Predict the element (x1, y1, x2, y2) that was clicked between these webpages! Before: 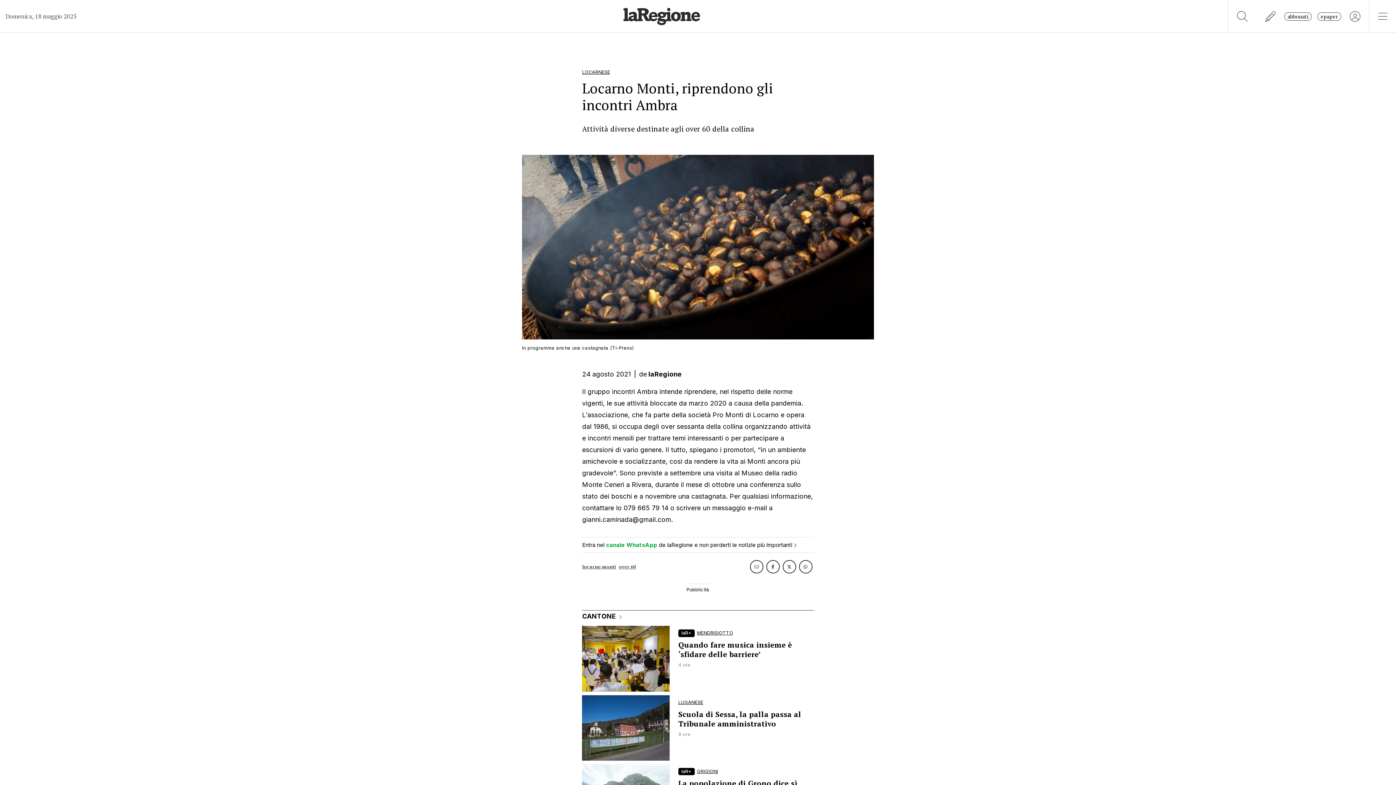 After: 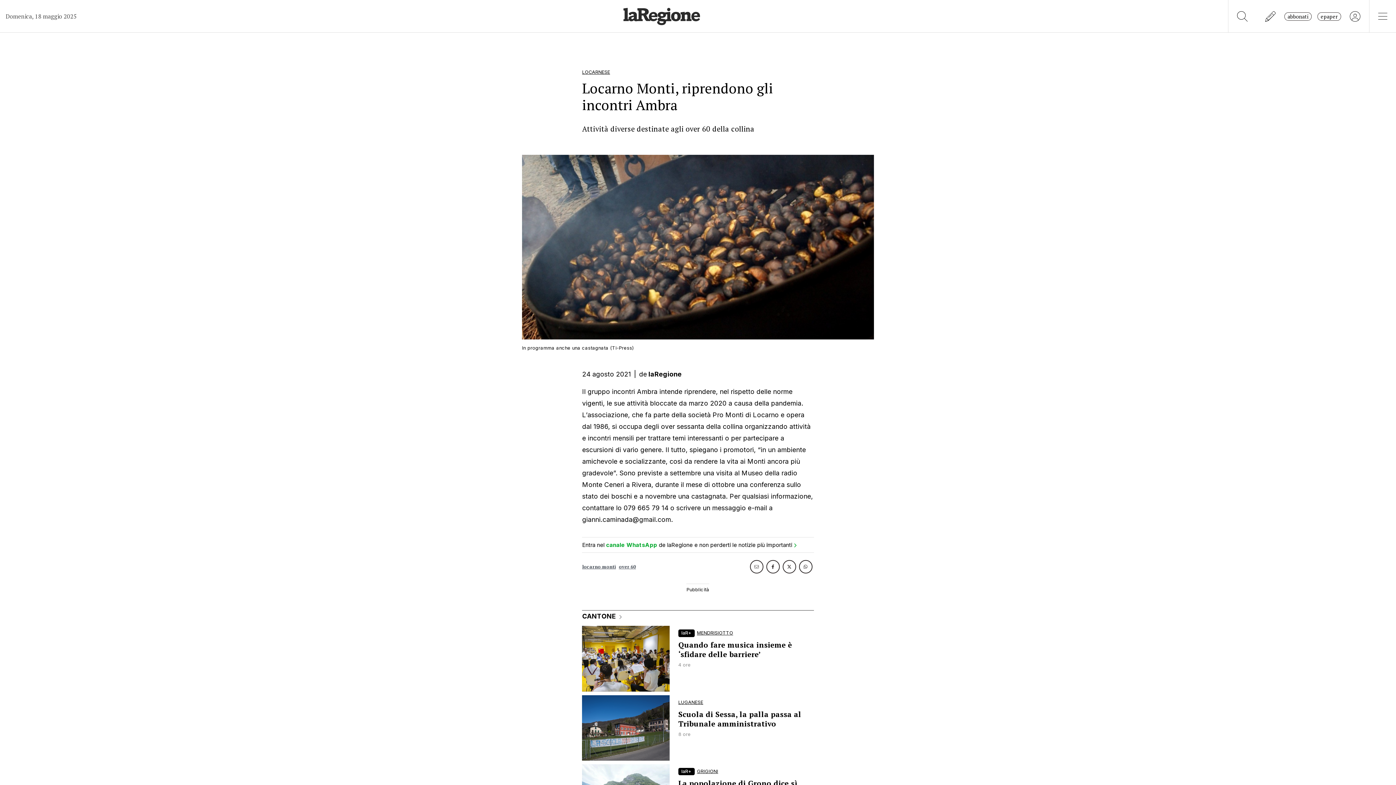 Action: bbox: (799, 560, 812, 573)